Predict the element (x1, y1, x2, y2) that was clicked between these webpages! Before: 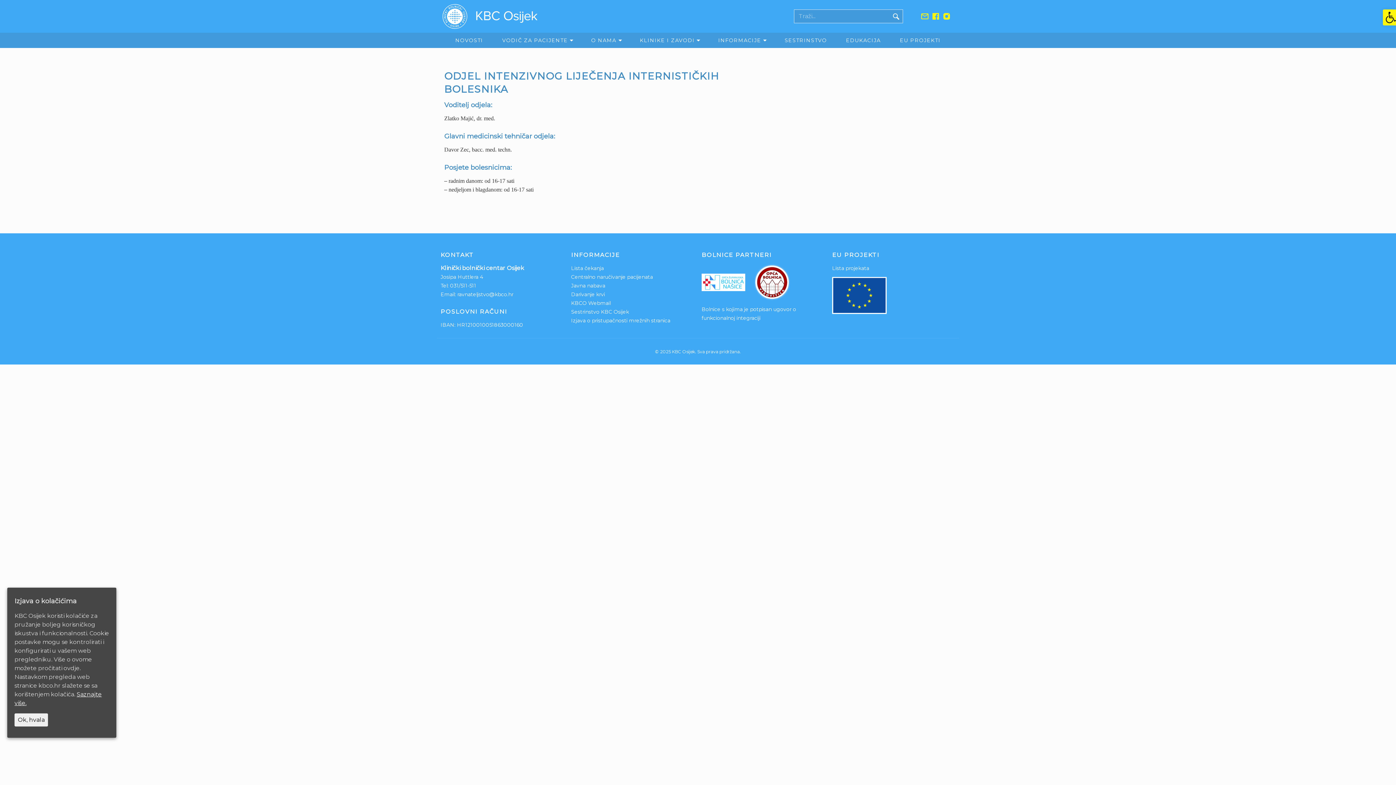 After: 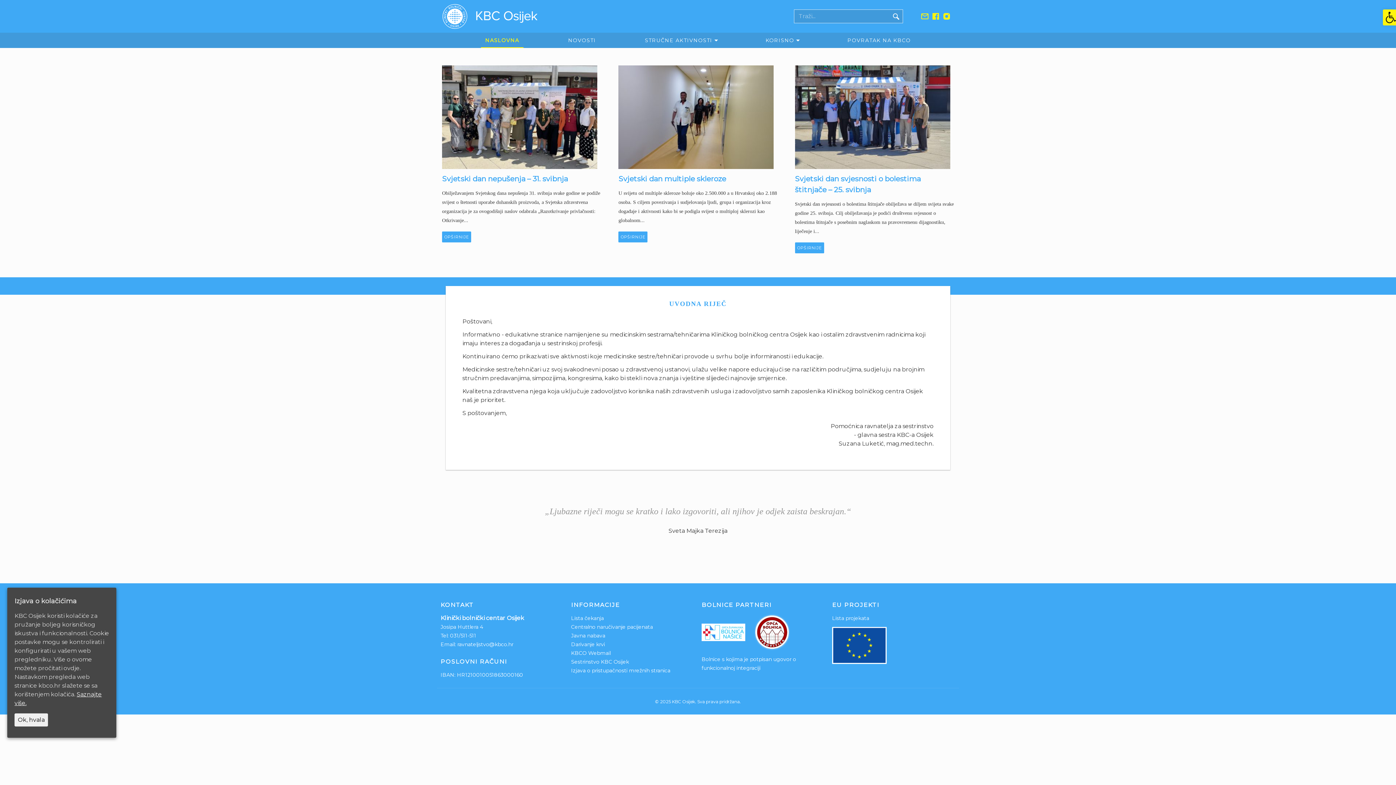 Action: bbox: (780, 32, 831, 48) label: SESTRINSTVO